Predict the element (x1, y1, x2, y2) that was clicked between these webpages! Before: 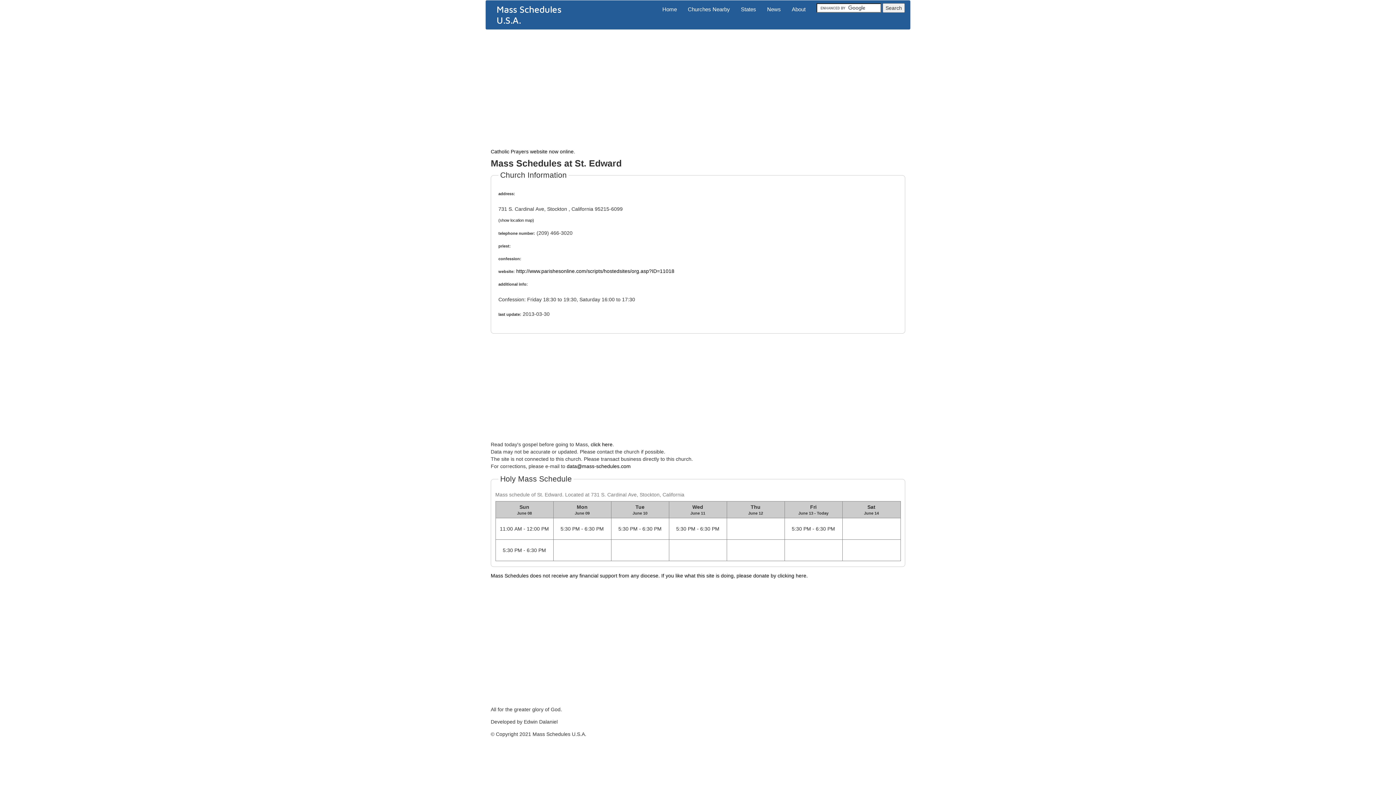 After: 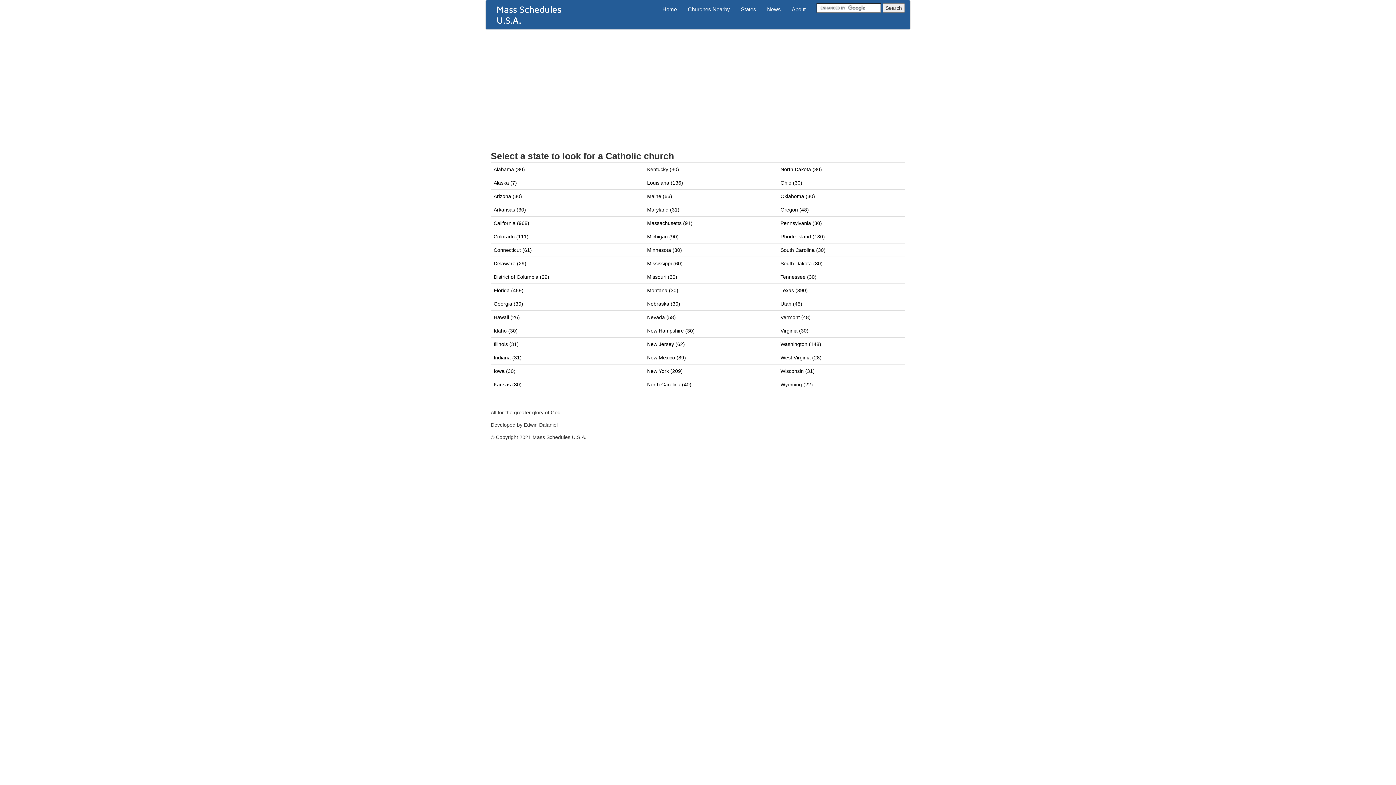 Action: bbox: (735, 0, 761, 18) label: States